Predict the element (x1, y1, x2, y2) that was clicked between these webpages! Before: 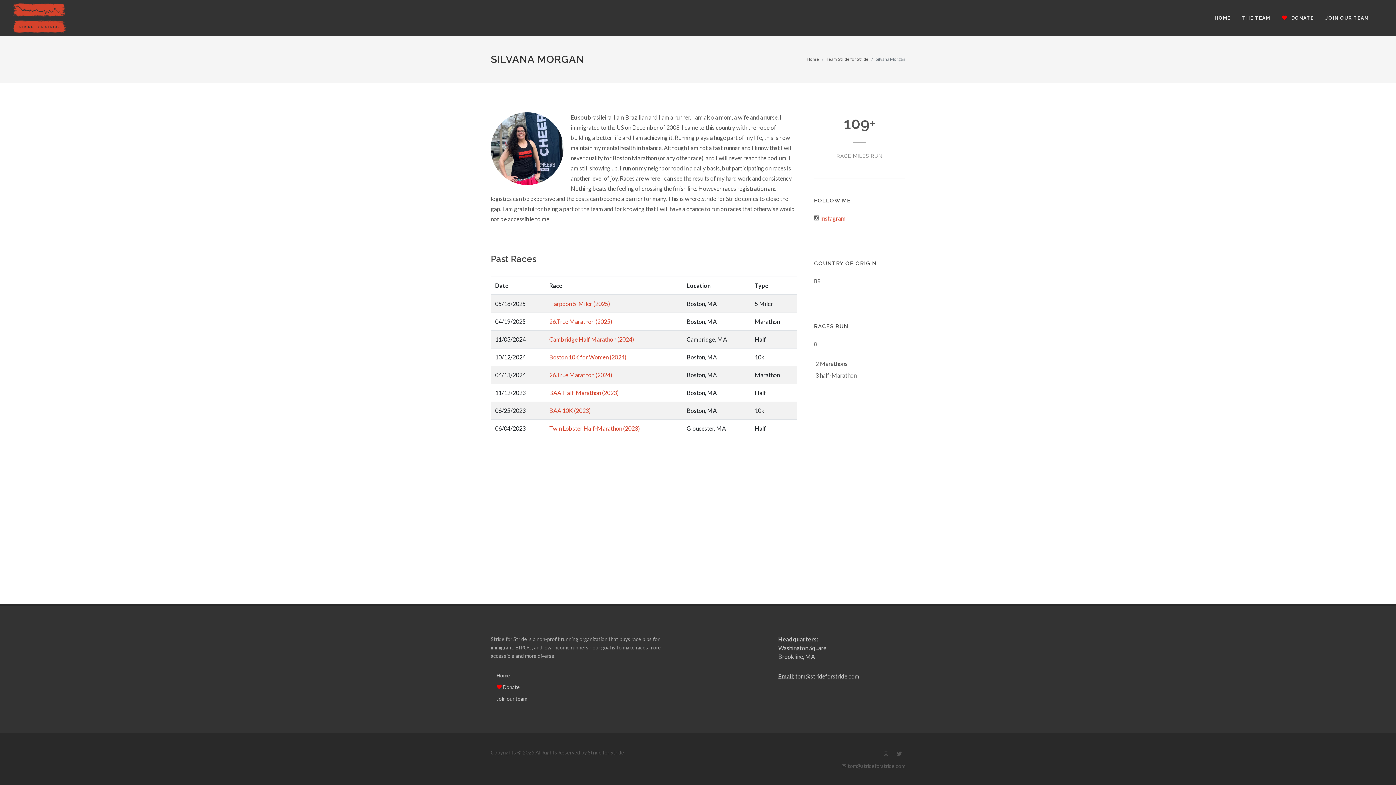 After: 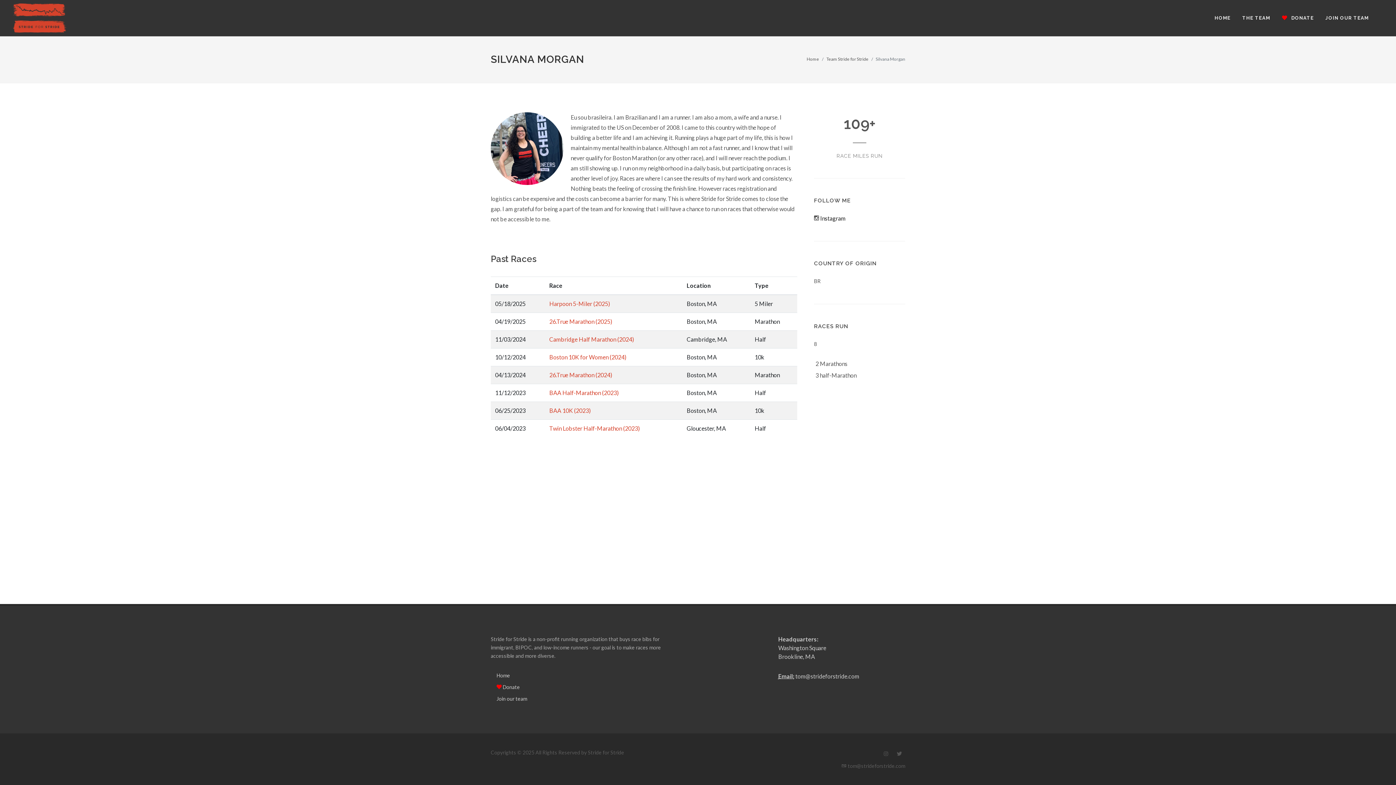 Action: label: Instagram bbox: (820, 214, 845, 221)